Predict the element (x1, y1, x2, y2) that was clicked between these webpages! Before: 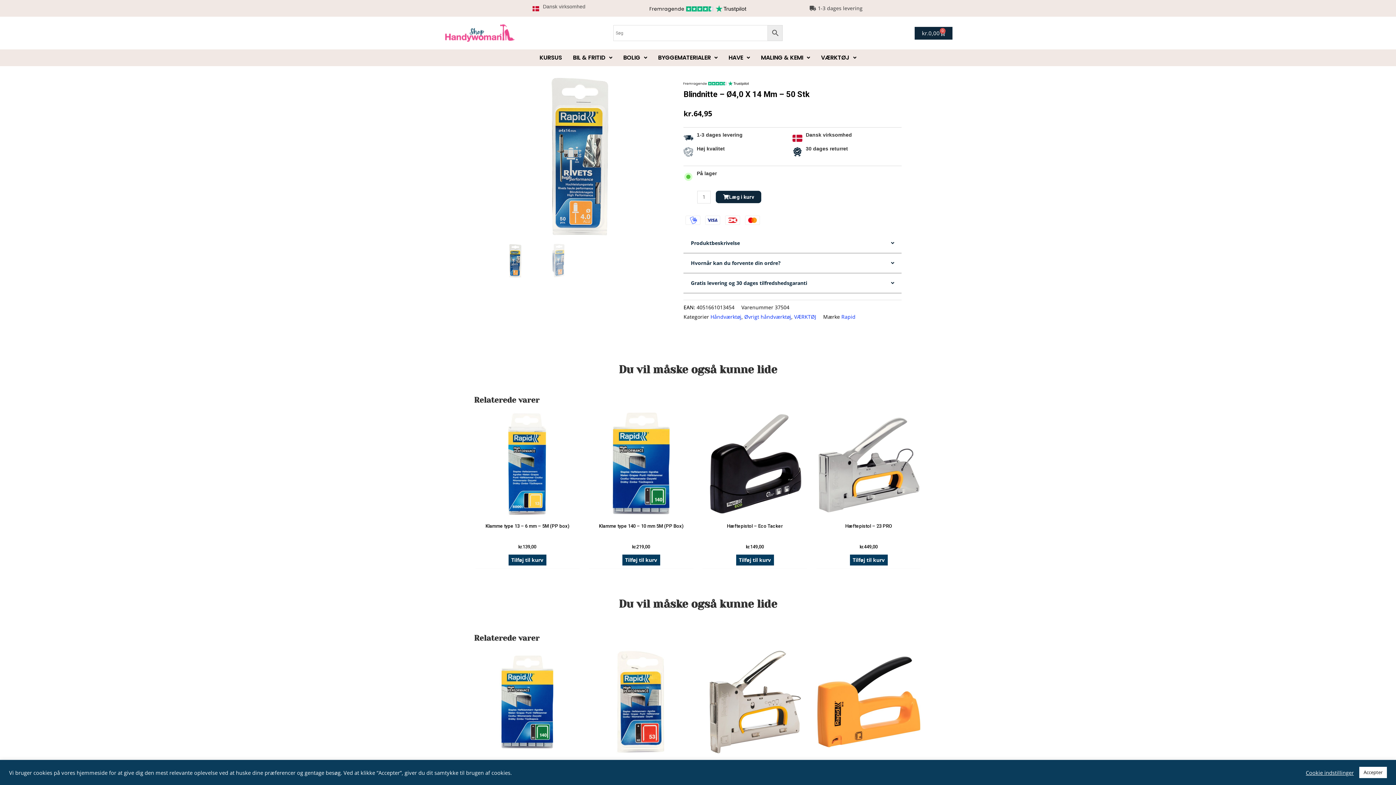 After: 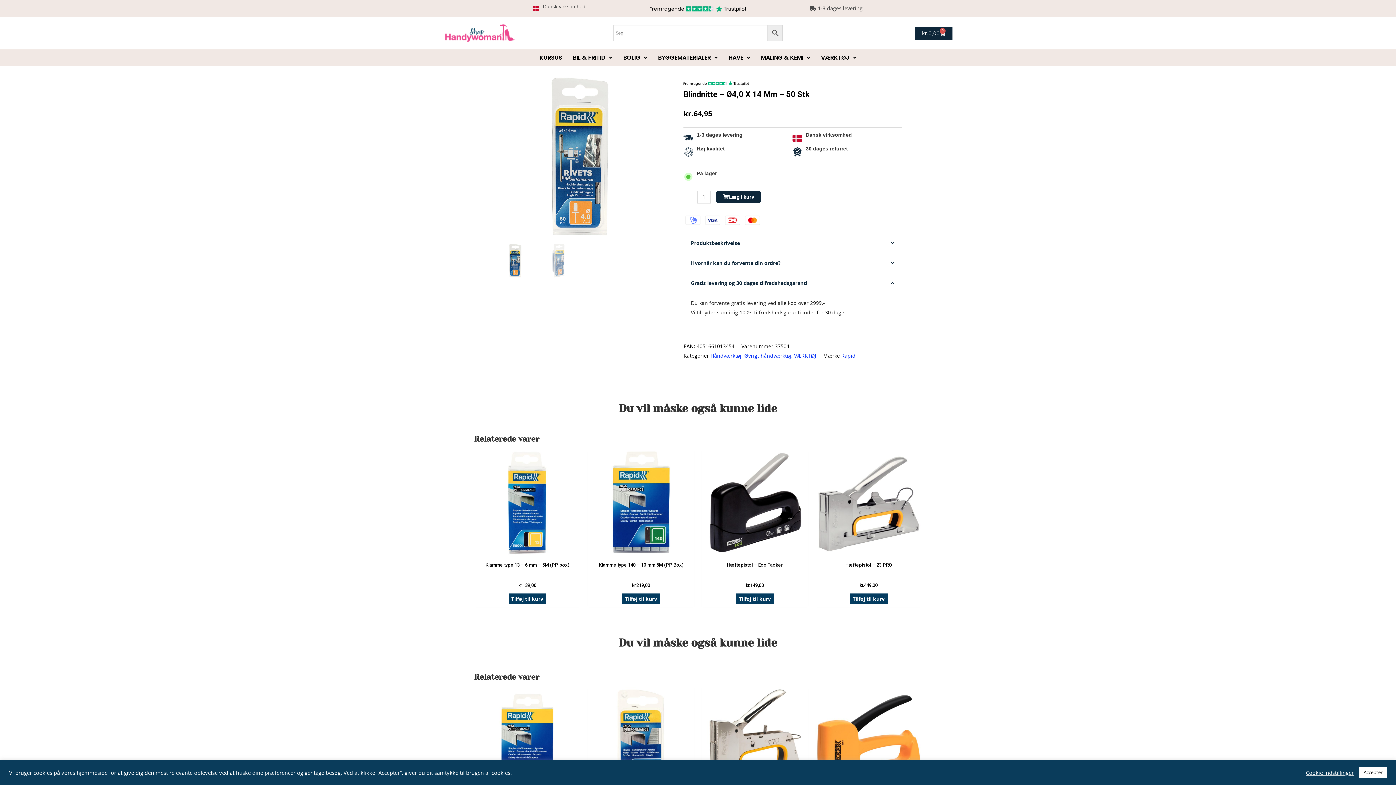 Action: bbox: (683, 273, 901, 293) label: Gratis levering og 30 dages tilfredshedsgaranti